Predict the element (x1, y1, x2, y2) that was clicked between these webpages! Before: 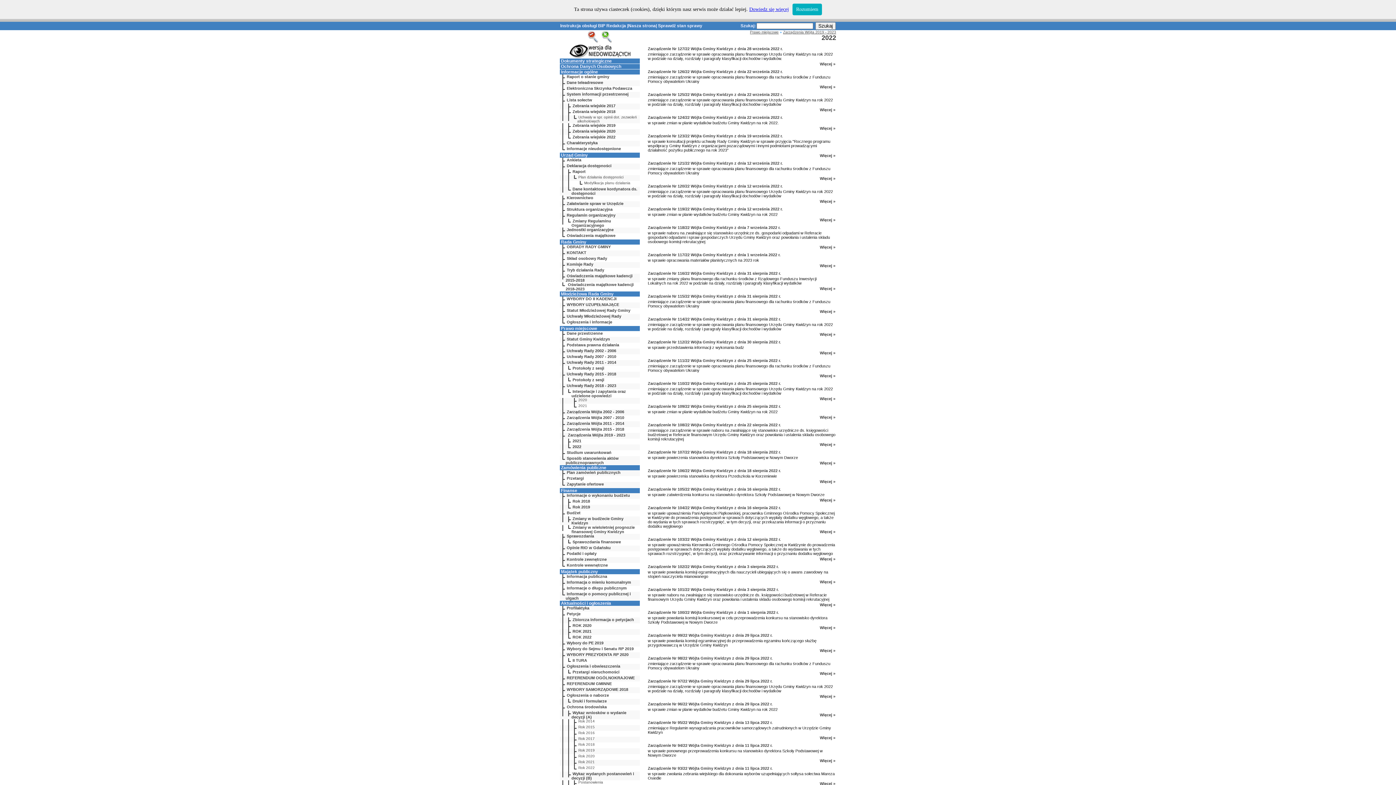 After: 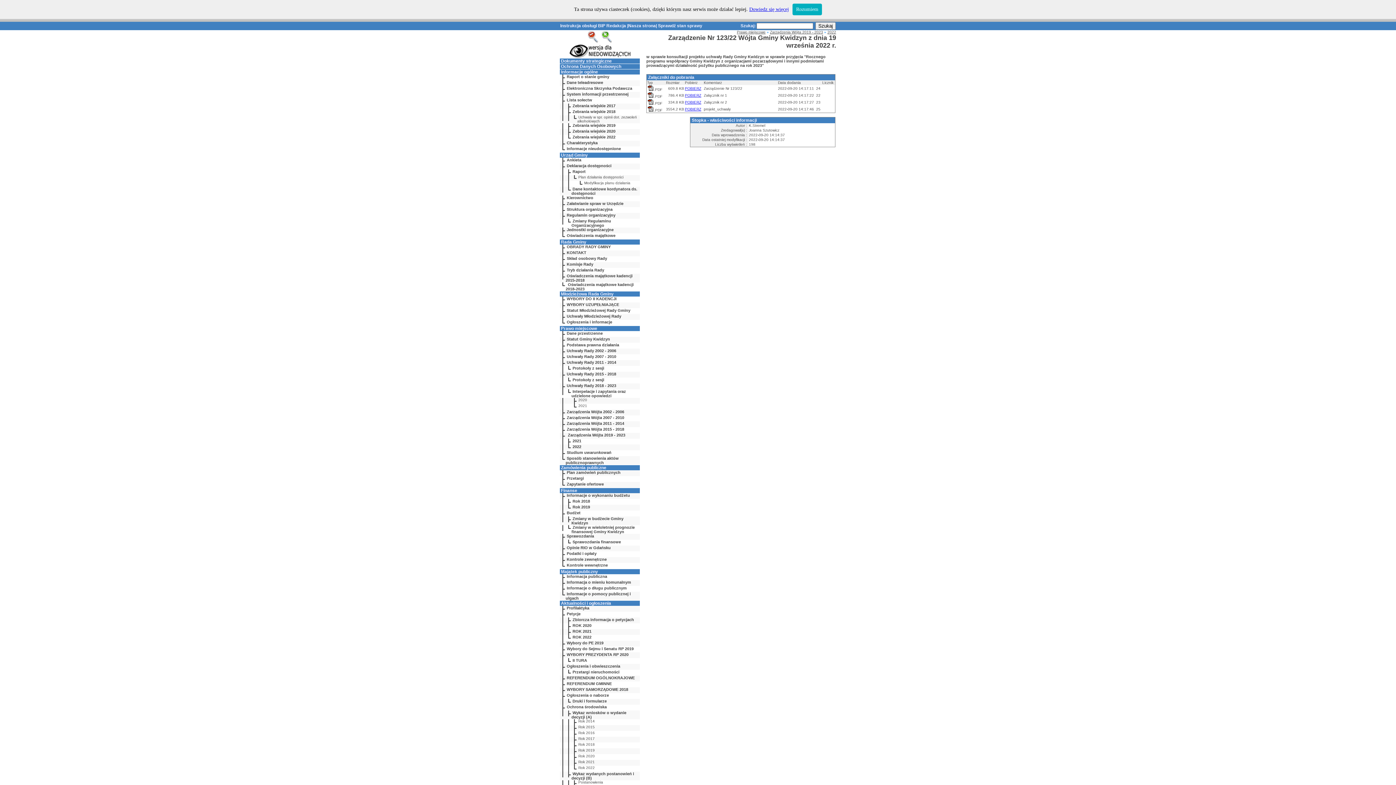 Action: label: Więcej » bbox: (820, 153, 835, 157)